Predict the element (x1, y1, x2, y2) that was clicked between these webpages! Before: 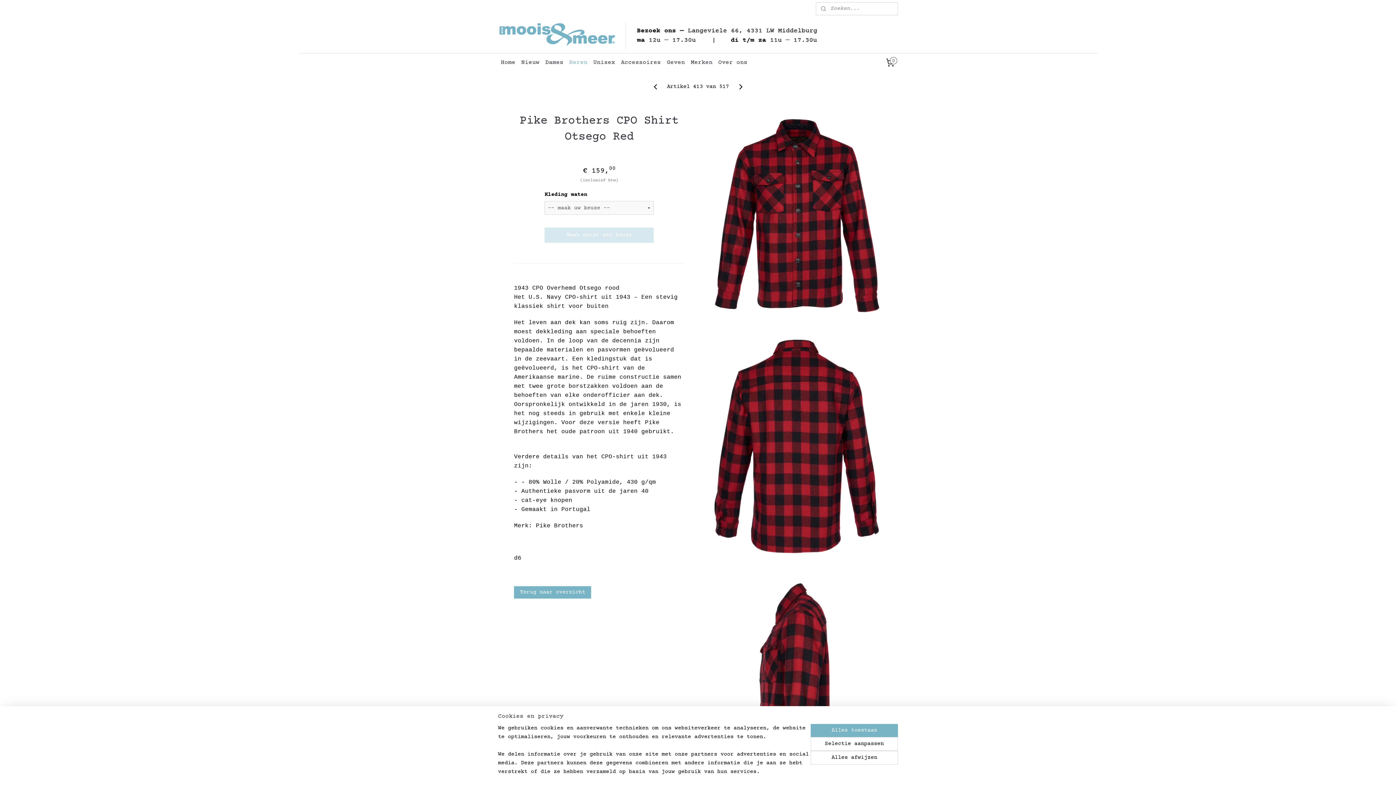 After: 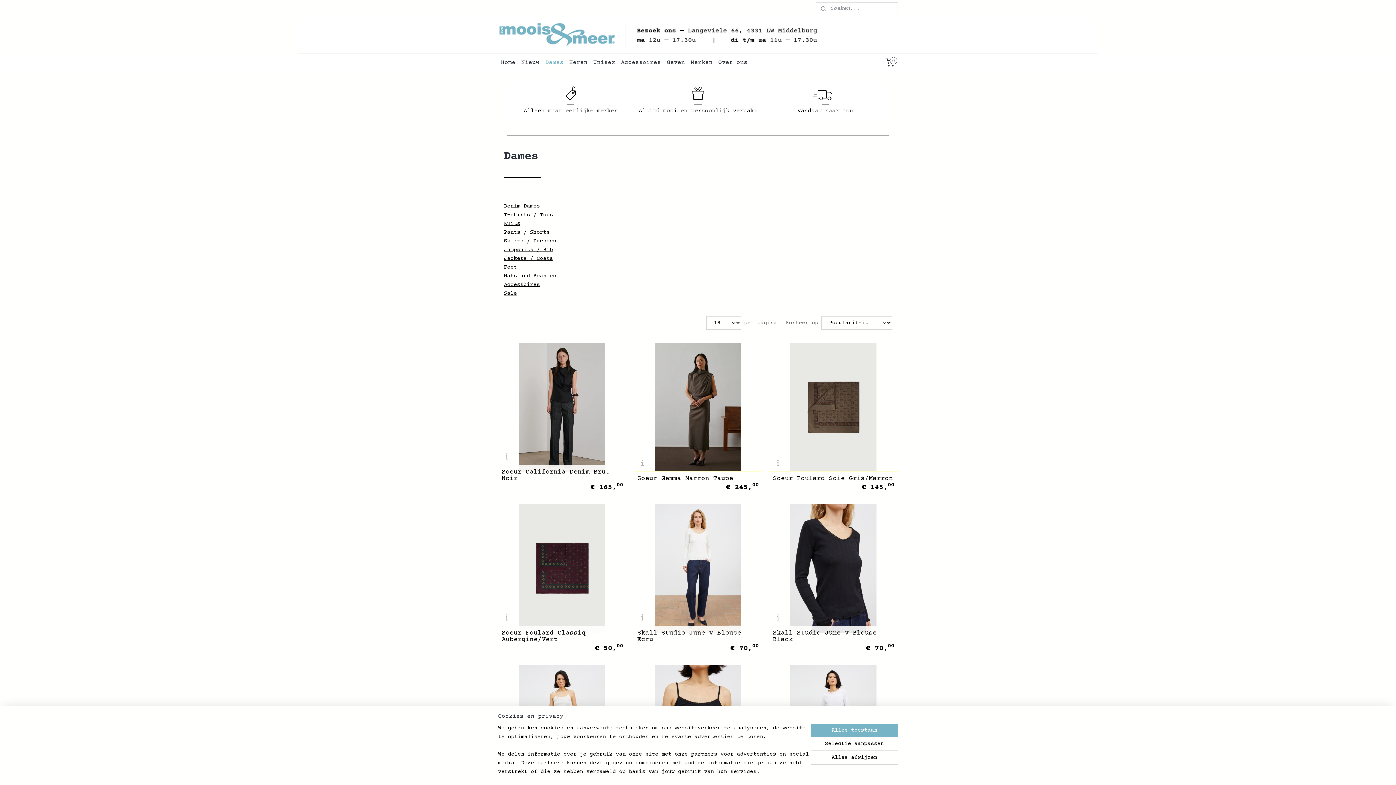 Action: label: Dames bbox: (542, 53, 566, 71)